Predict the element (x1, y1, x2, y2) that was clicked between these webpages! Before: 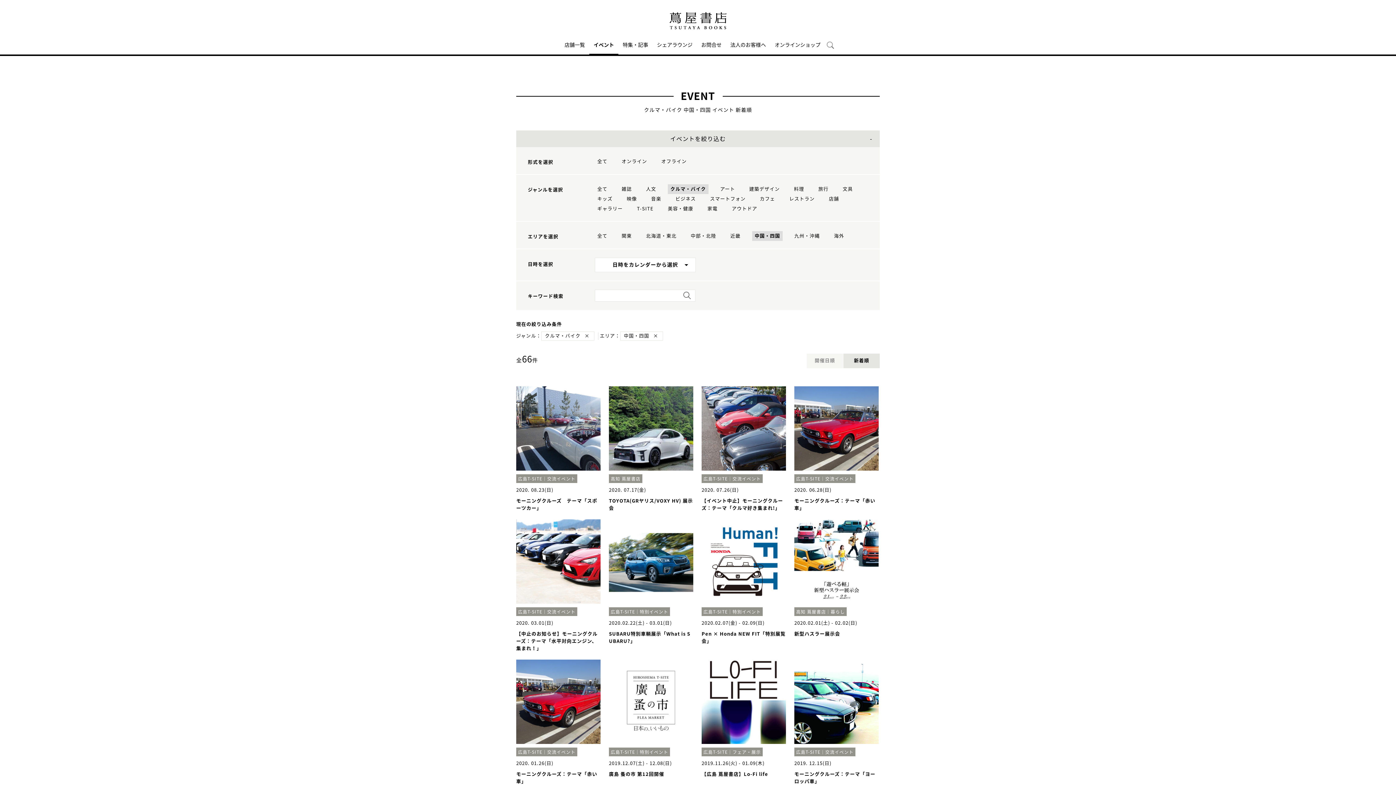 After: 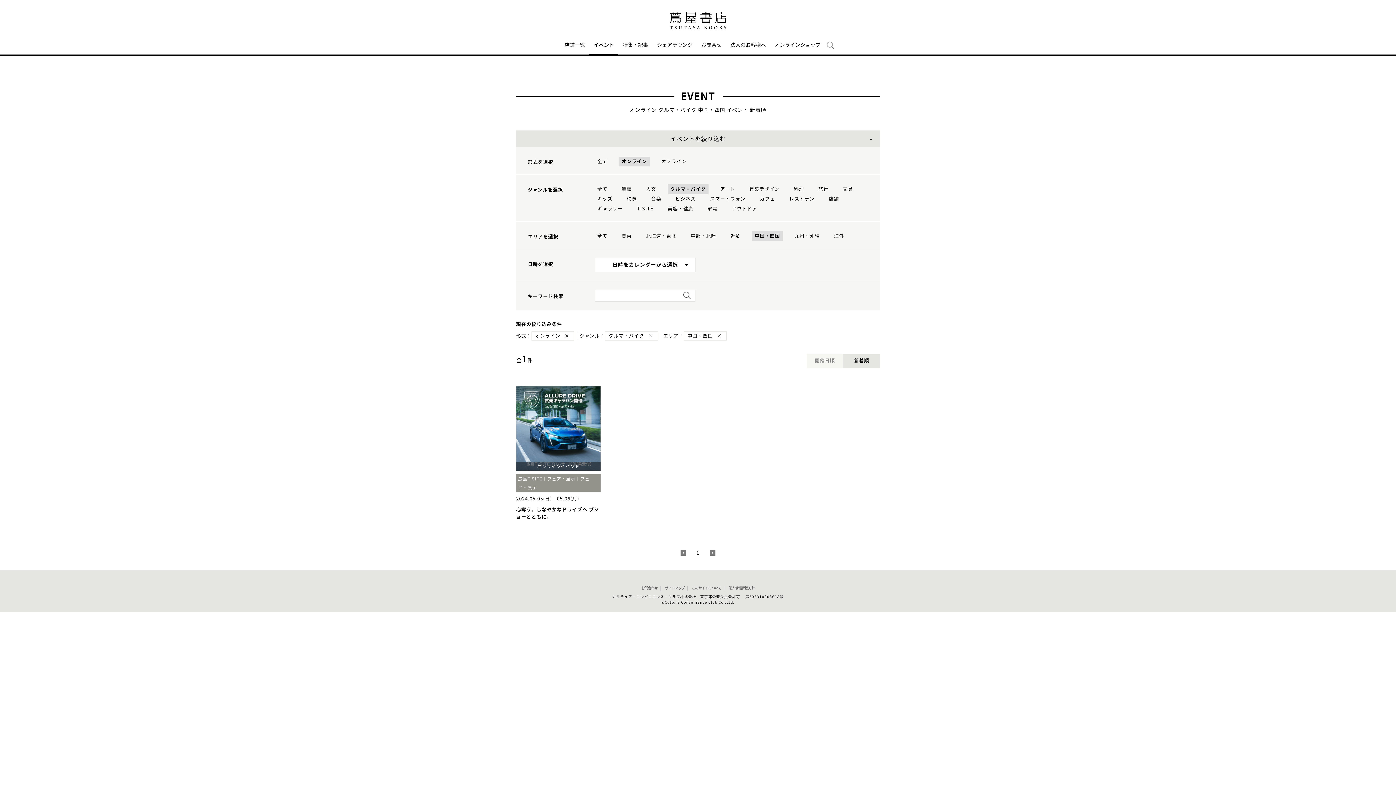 Action: bbox: (619, 156, 649, 166) label: オンライン